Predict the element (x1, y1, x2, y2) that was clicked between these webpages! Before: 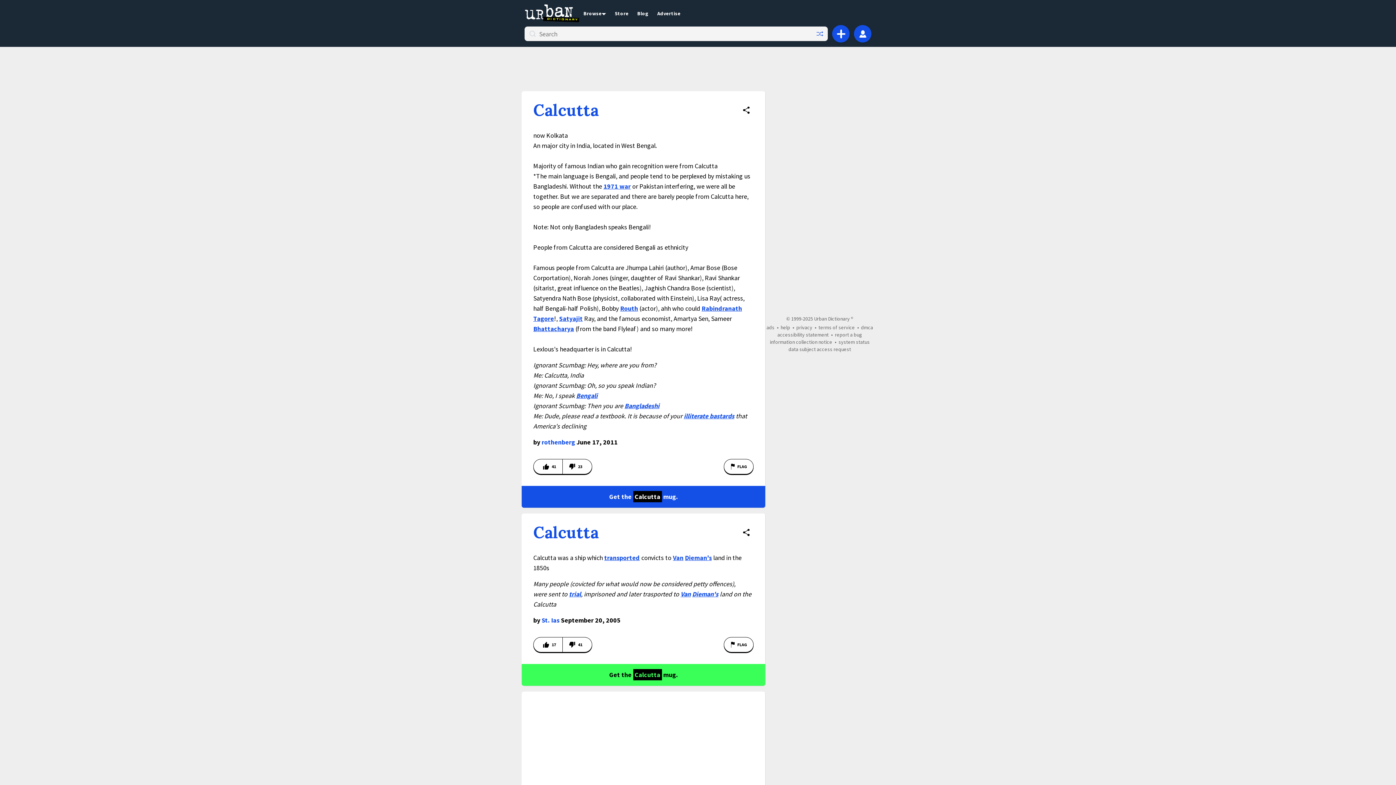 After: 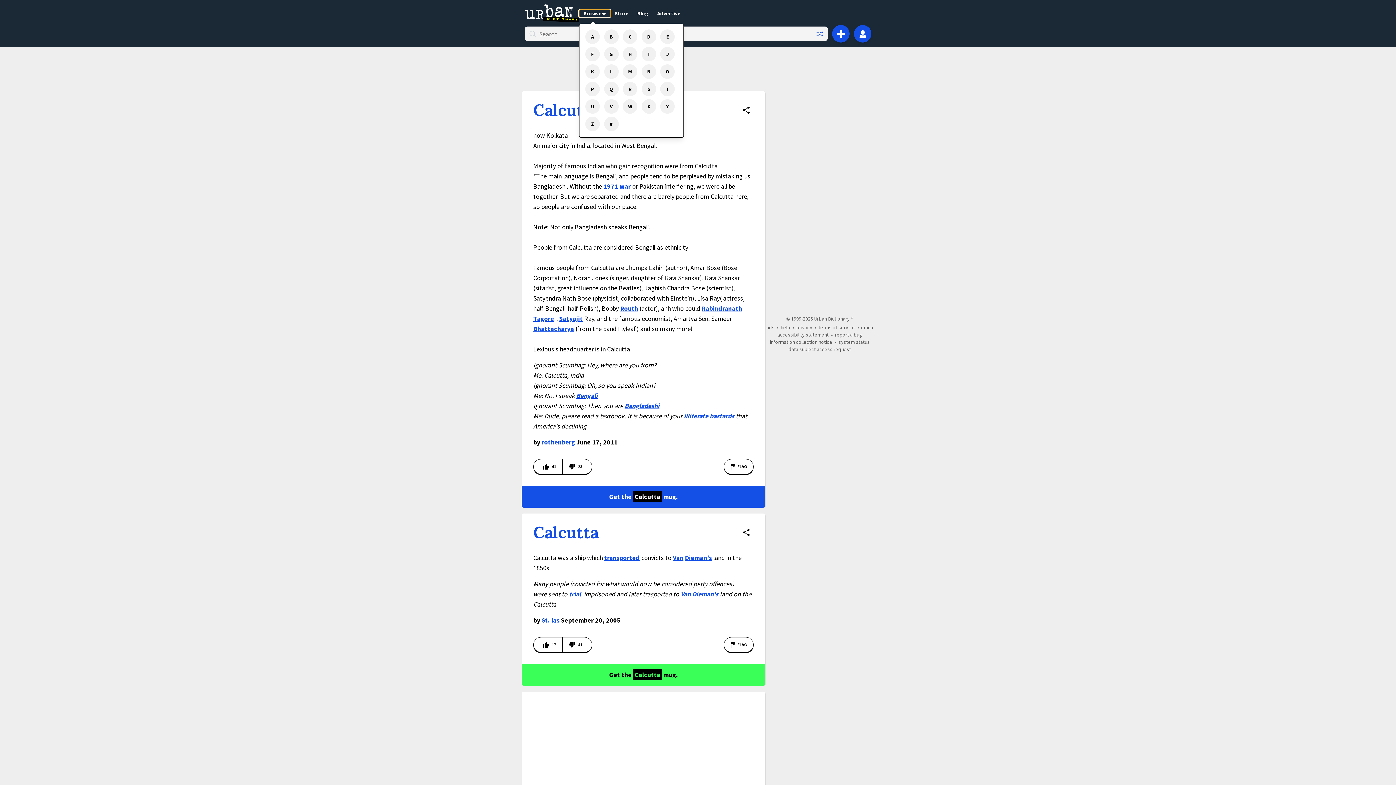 Action: label: Show browse menu bbox: (579, 9, 610, 16)